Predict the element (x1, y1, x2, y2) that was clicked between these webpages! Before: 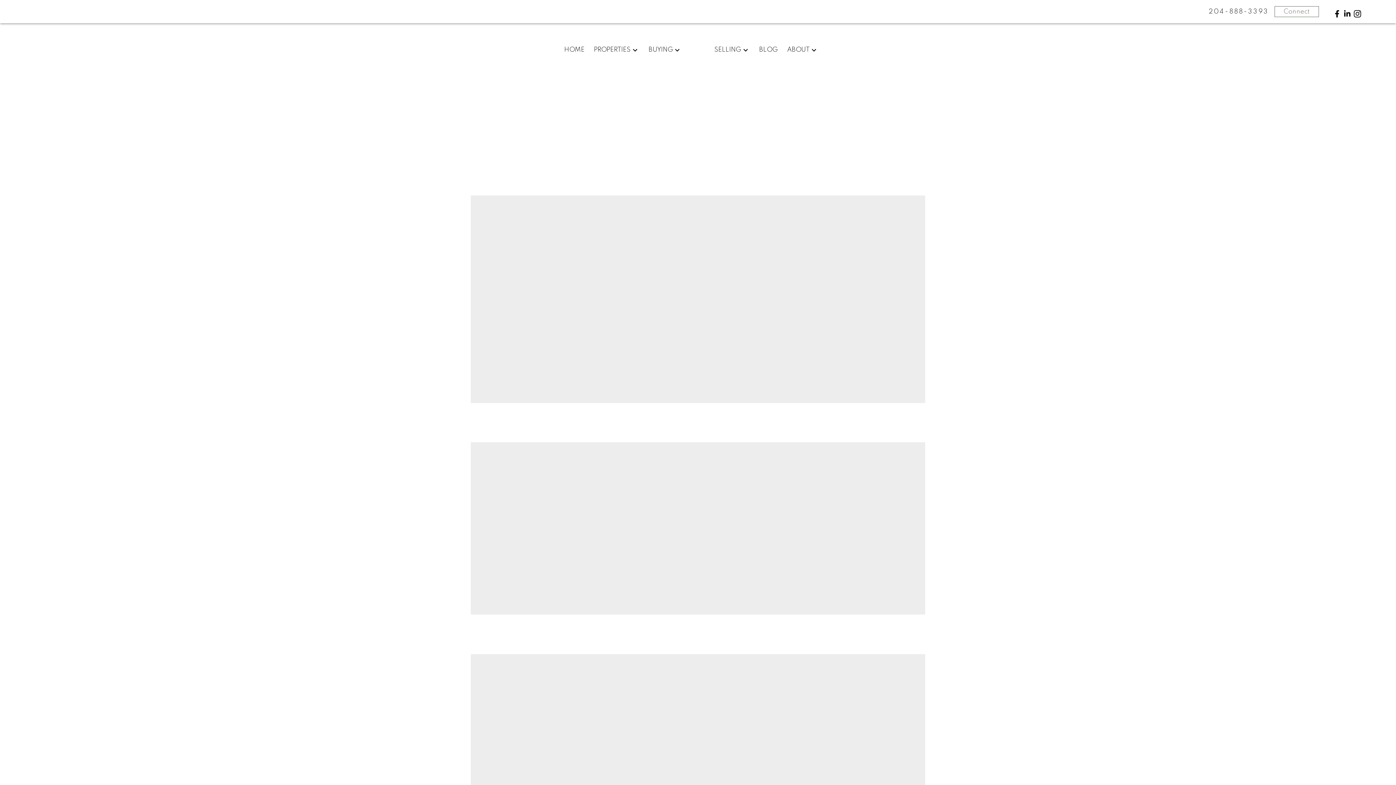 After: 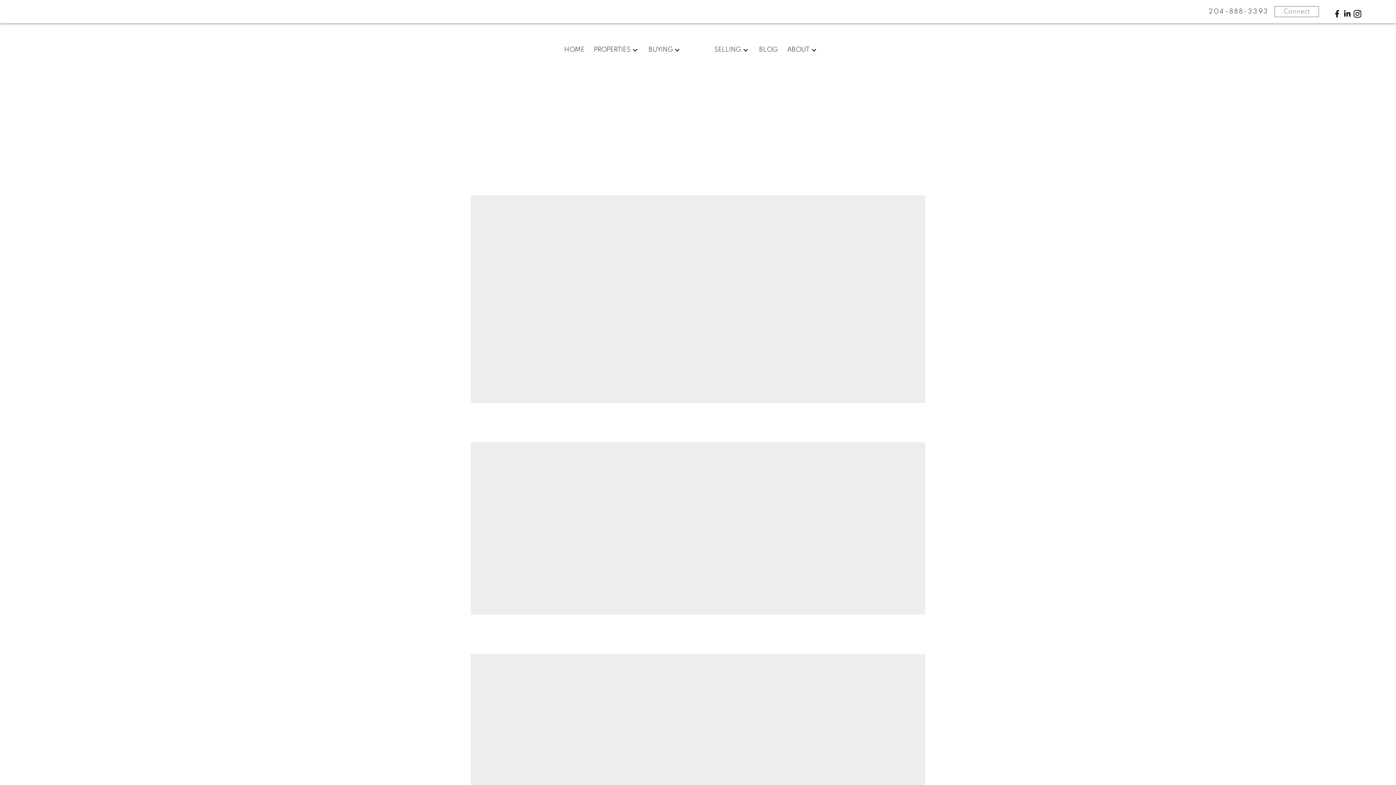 Action: bbox: (1354, 10, 1361, 17)